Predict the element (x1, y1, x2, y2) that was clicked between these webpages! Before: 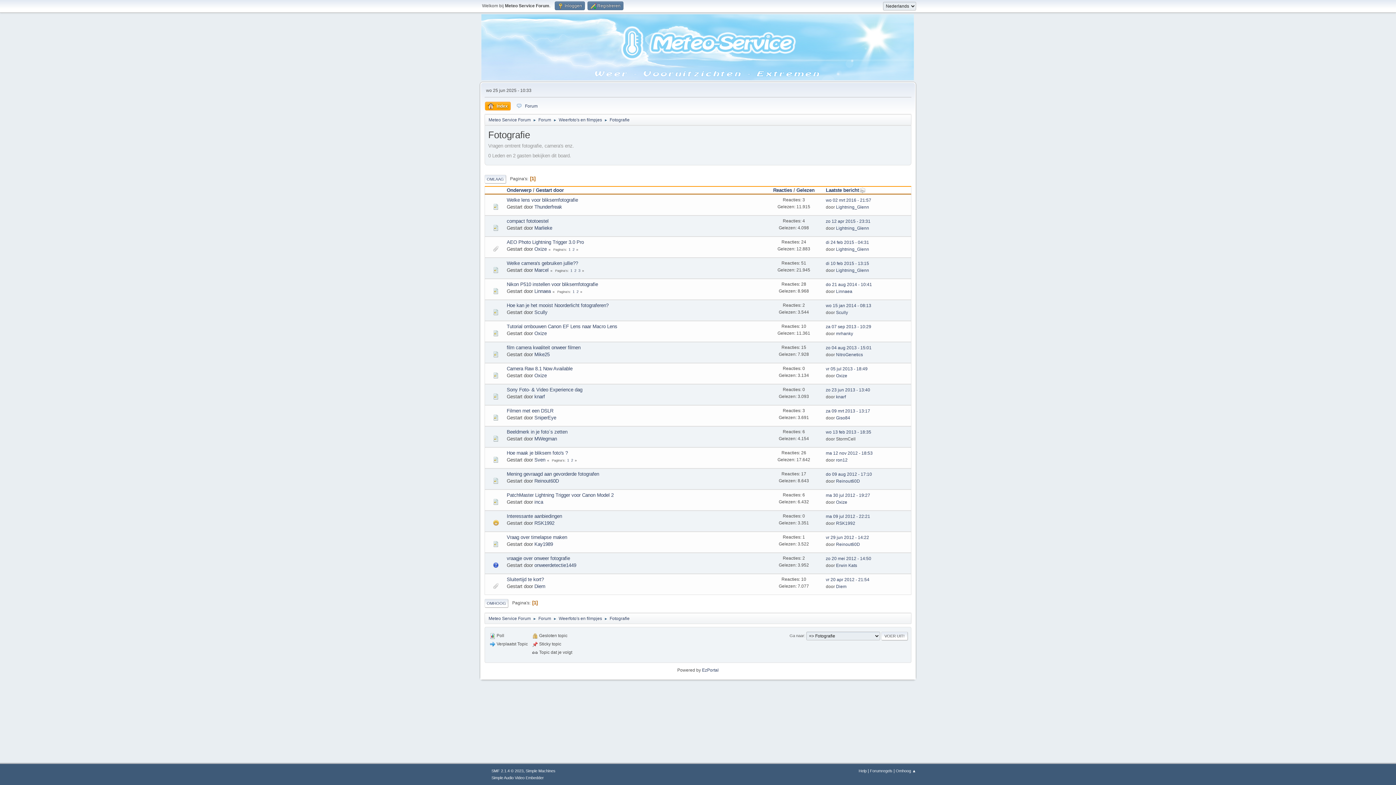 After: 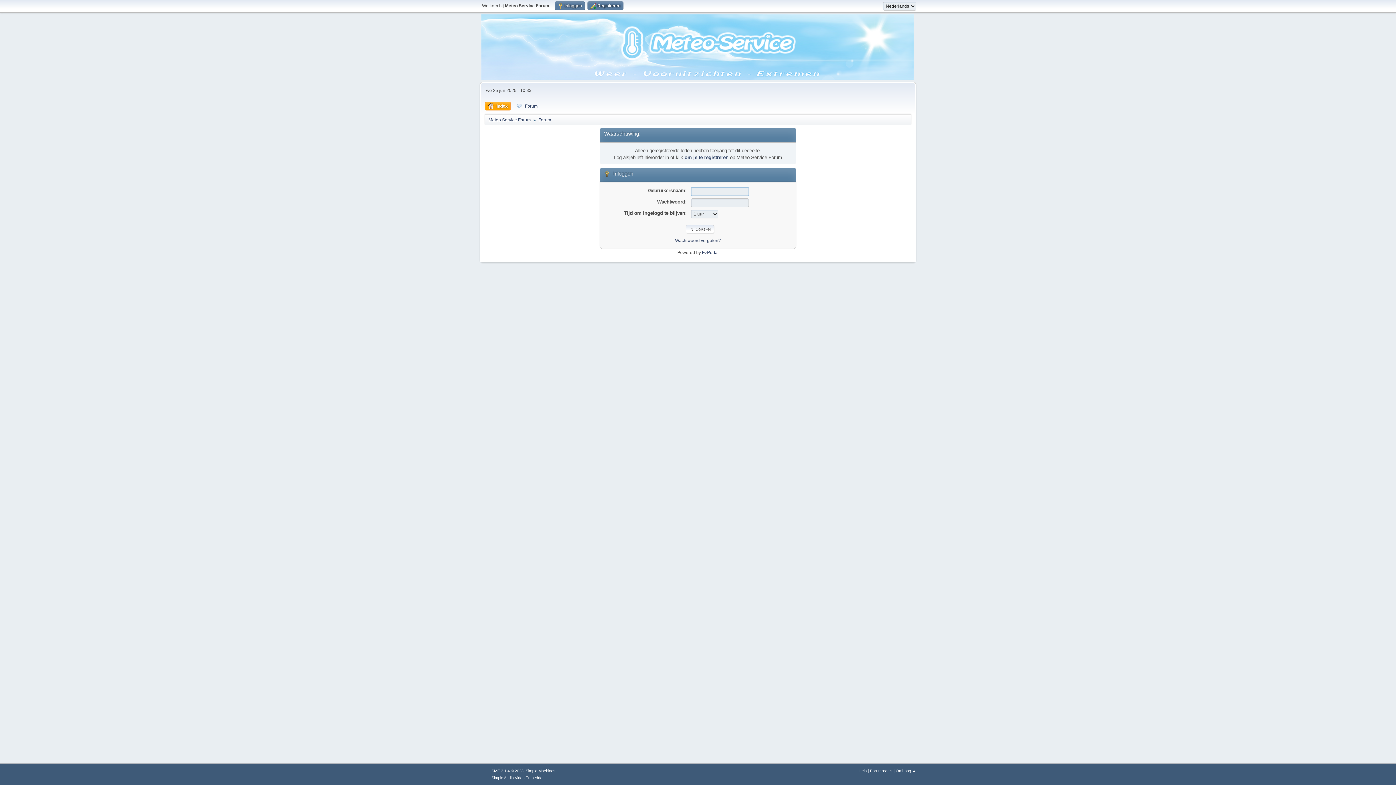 Action: label: Lightning_Glenn bbox: (836, 247, 869, 252)